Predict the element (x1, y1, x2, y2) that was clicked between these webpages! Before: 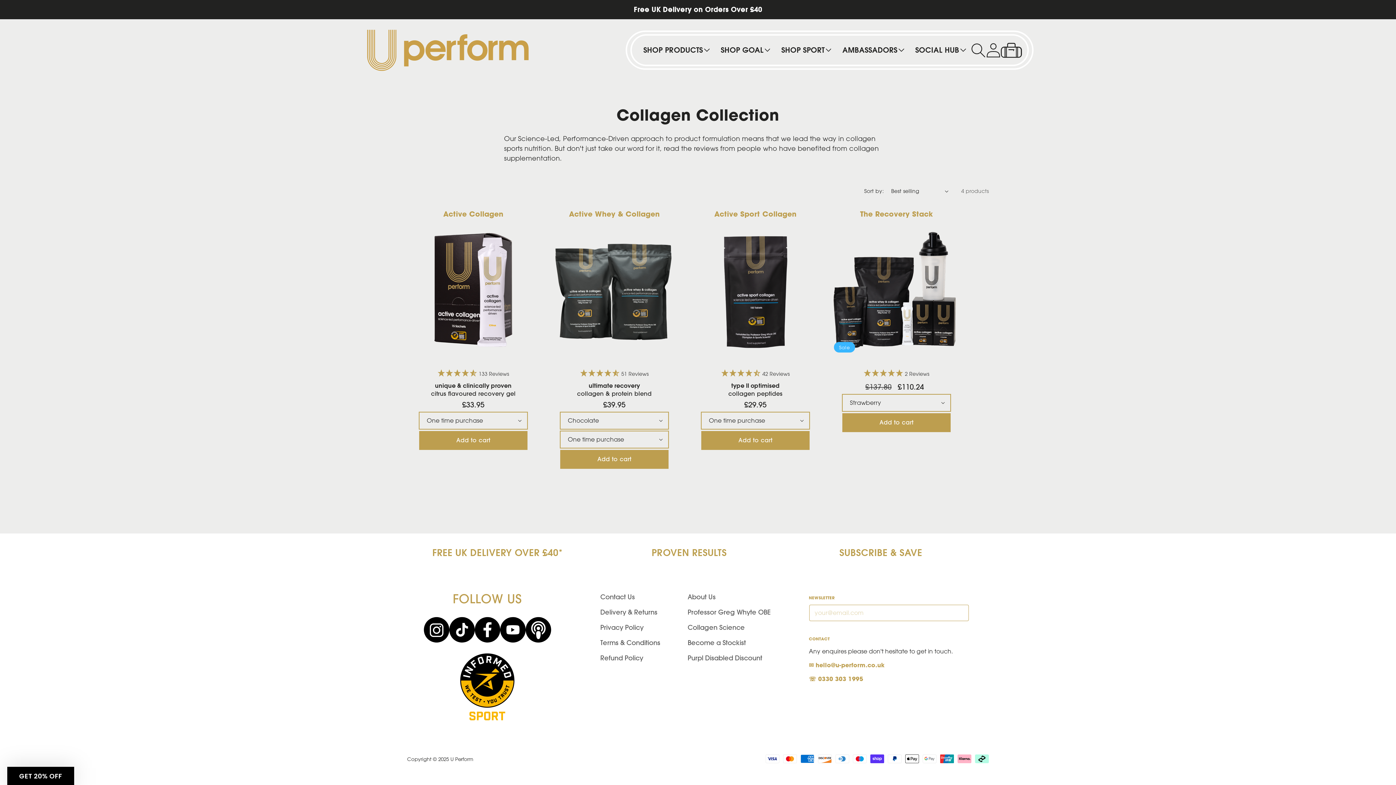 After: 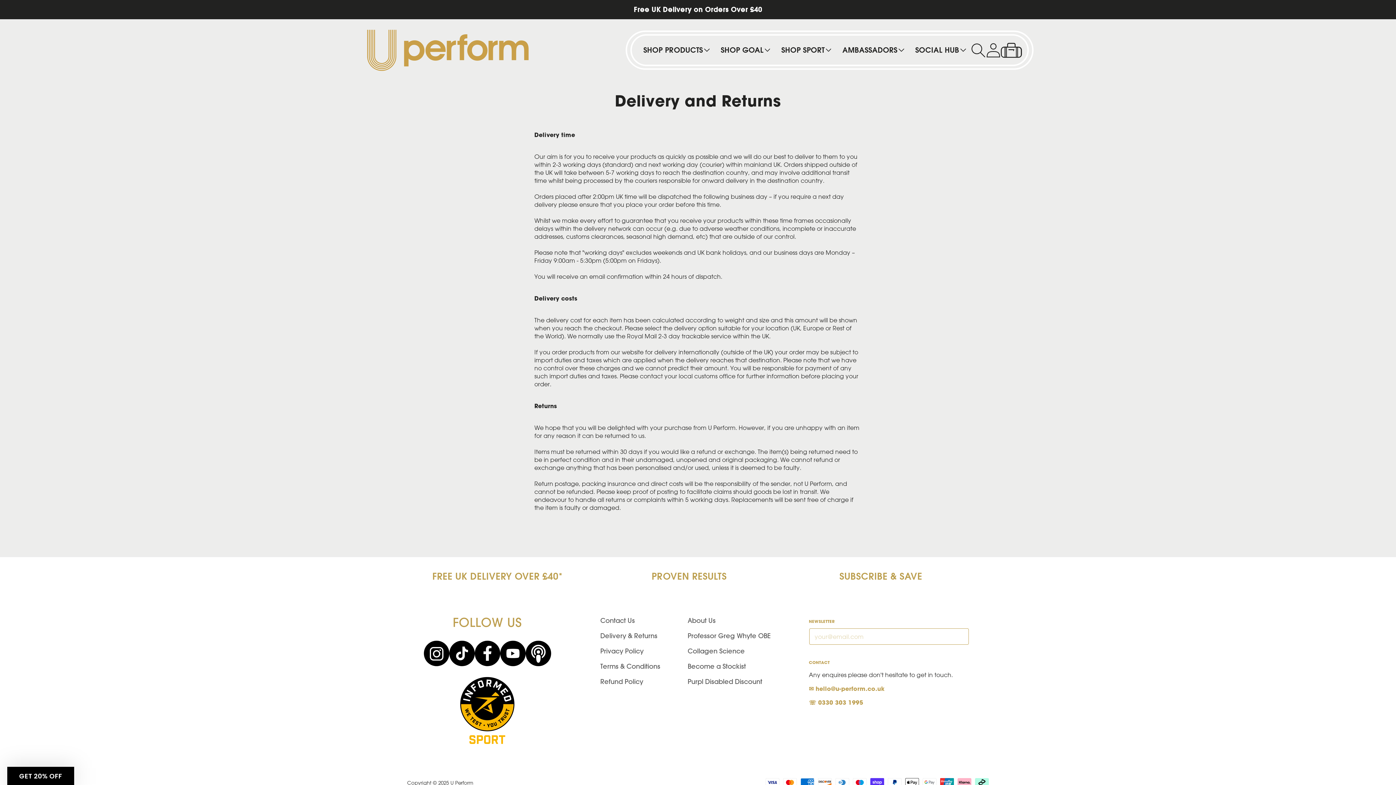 Action: bbox: (600, 605, 657, 620) label: Delivery & Returns